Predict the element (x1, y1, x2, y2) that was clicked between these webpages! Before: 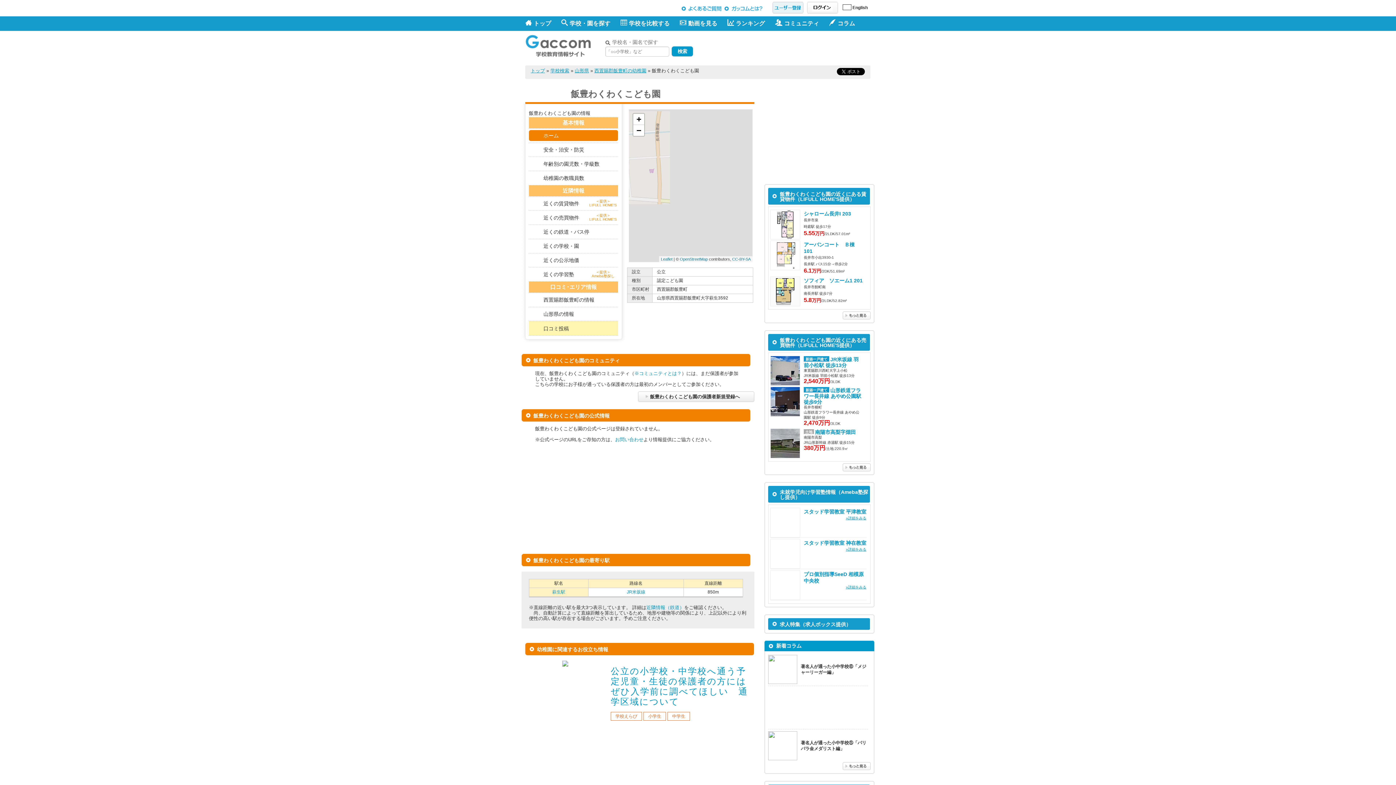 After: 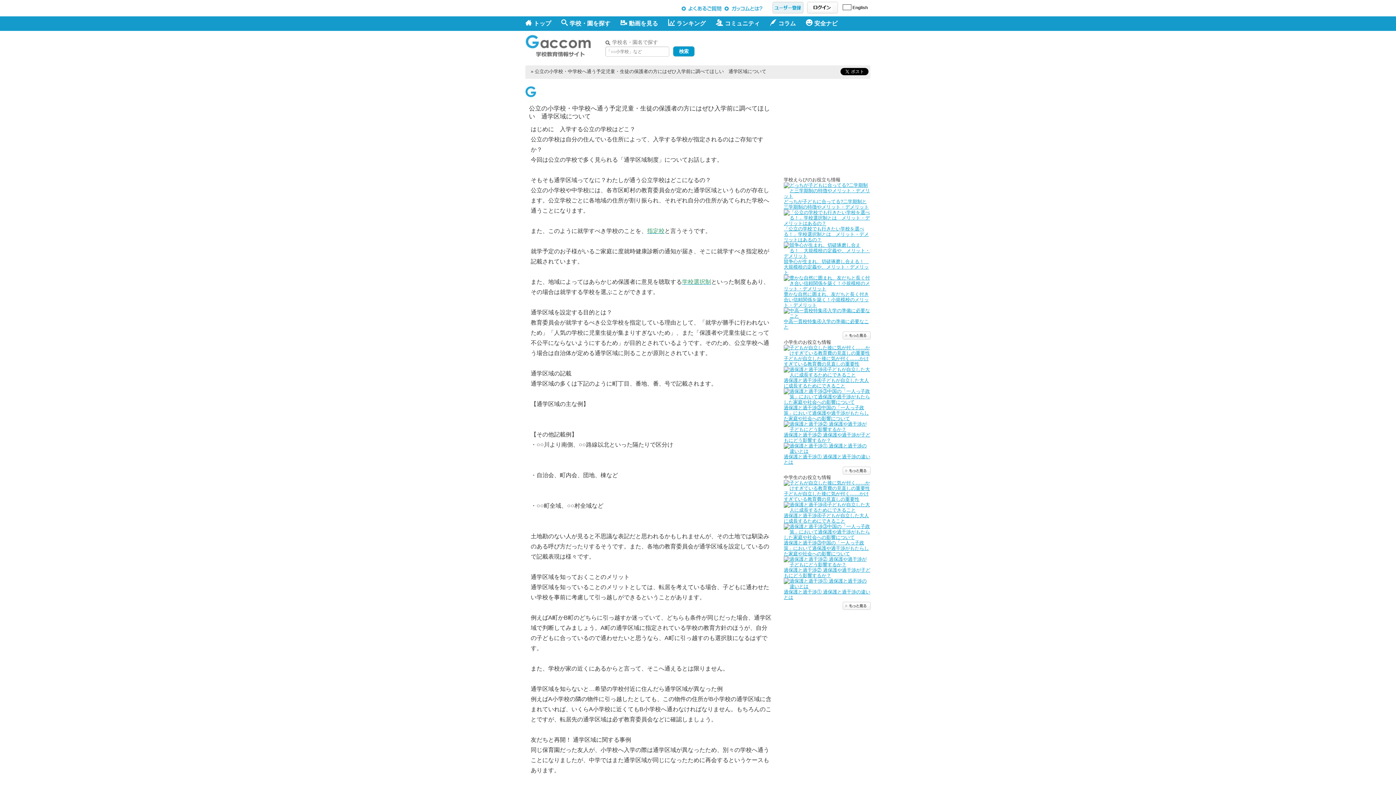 Action: label: 公立の小学校・中学校へ通う予定児童・生徒の保護者の方にはぜひ入学前に調べてほしい　通学区域について bbox: (610, 666, 748, 706)